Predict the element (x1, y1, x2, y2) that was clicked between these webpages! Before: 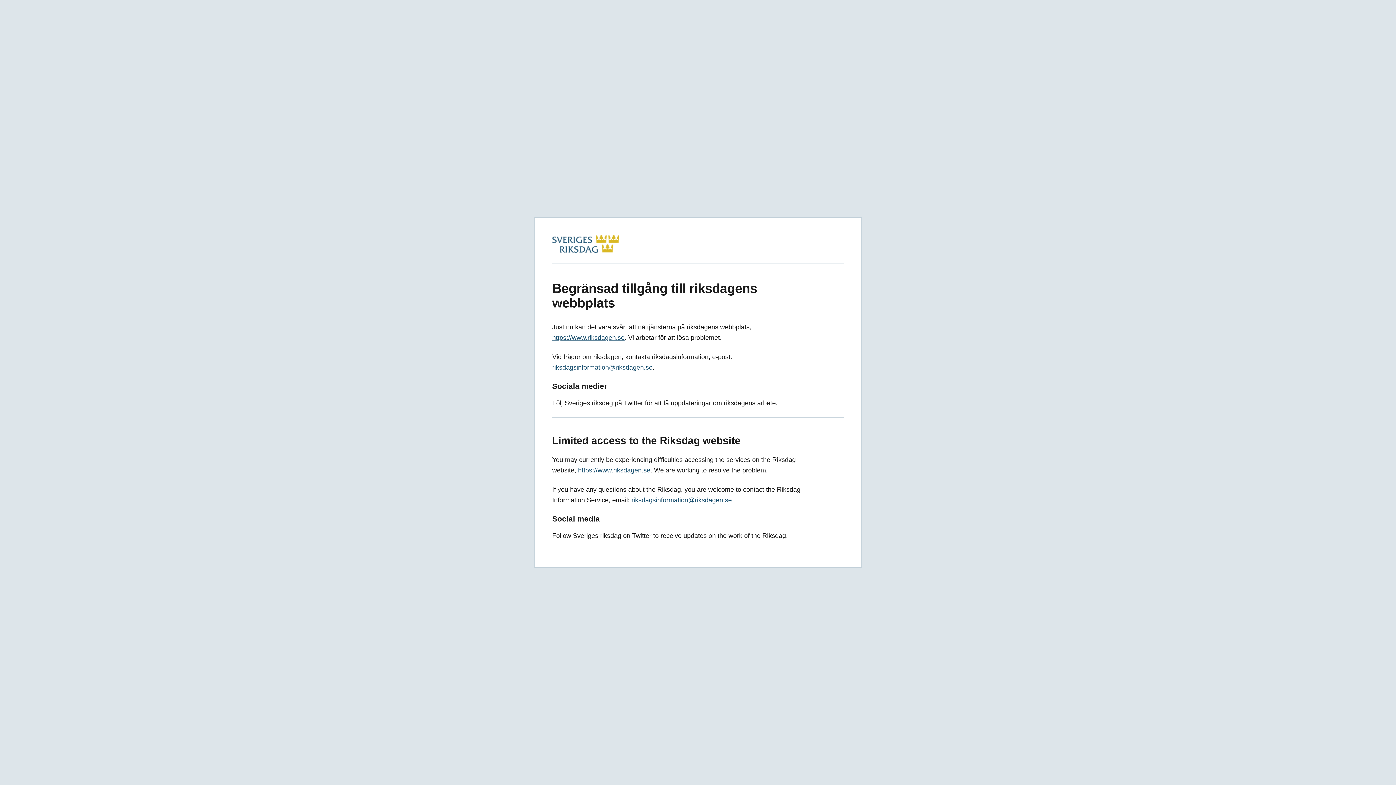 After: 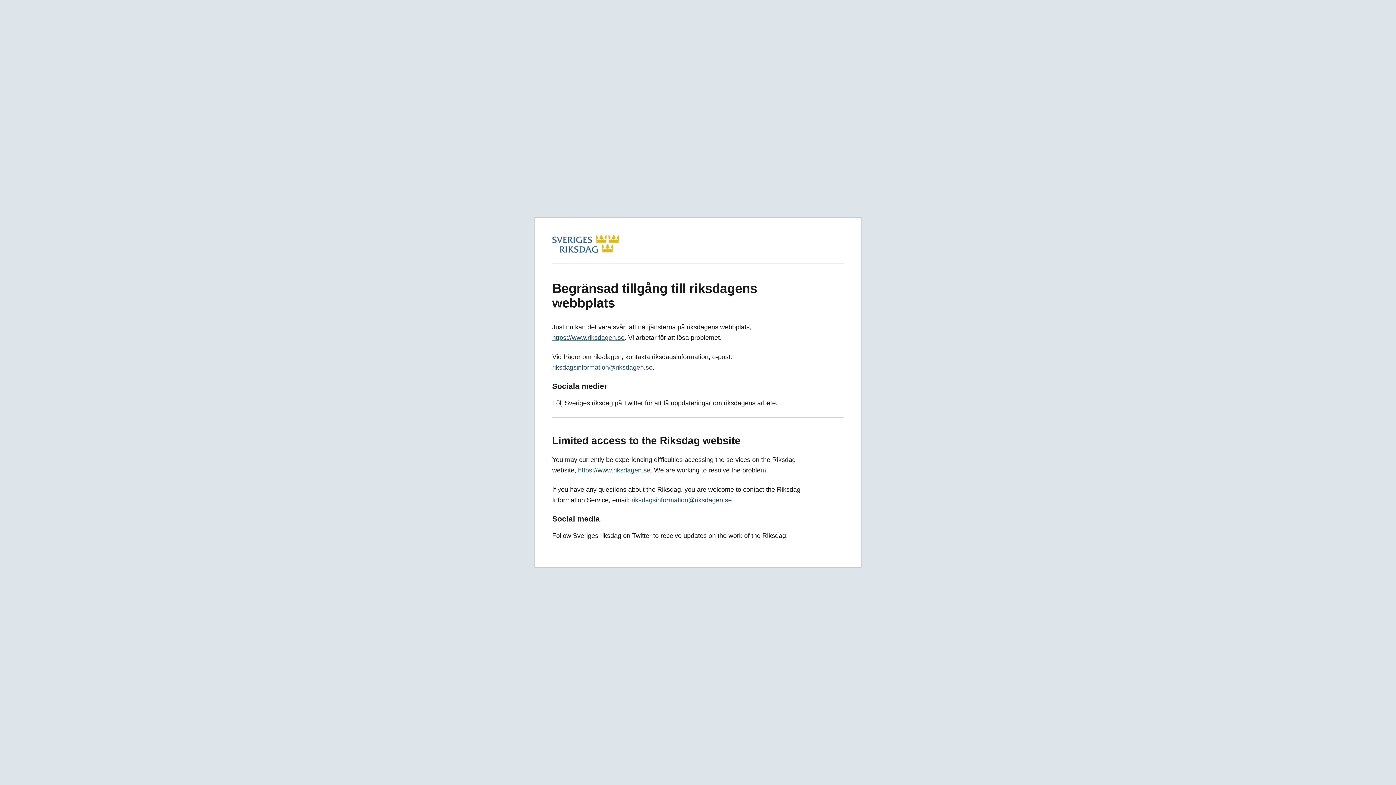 Action: bbox: (552, 246, 619, 254)